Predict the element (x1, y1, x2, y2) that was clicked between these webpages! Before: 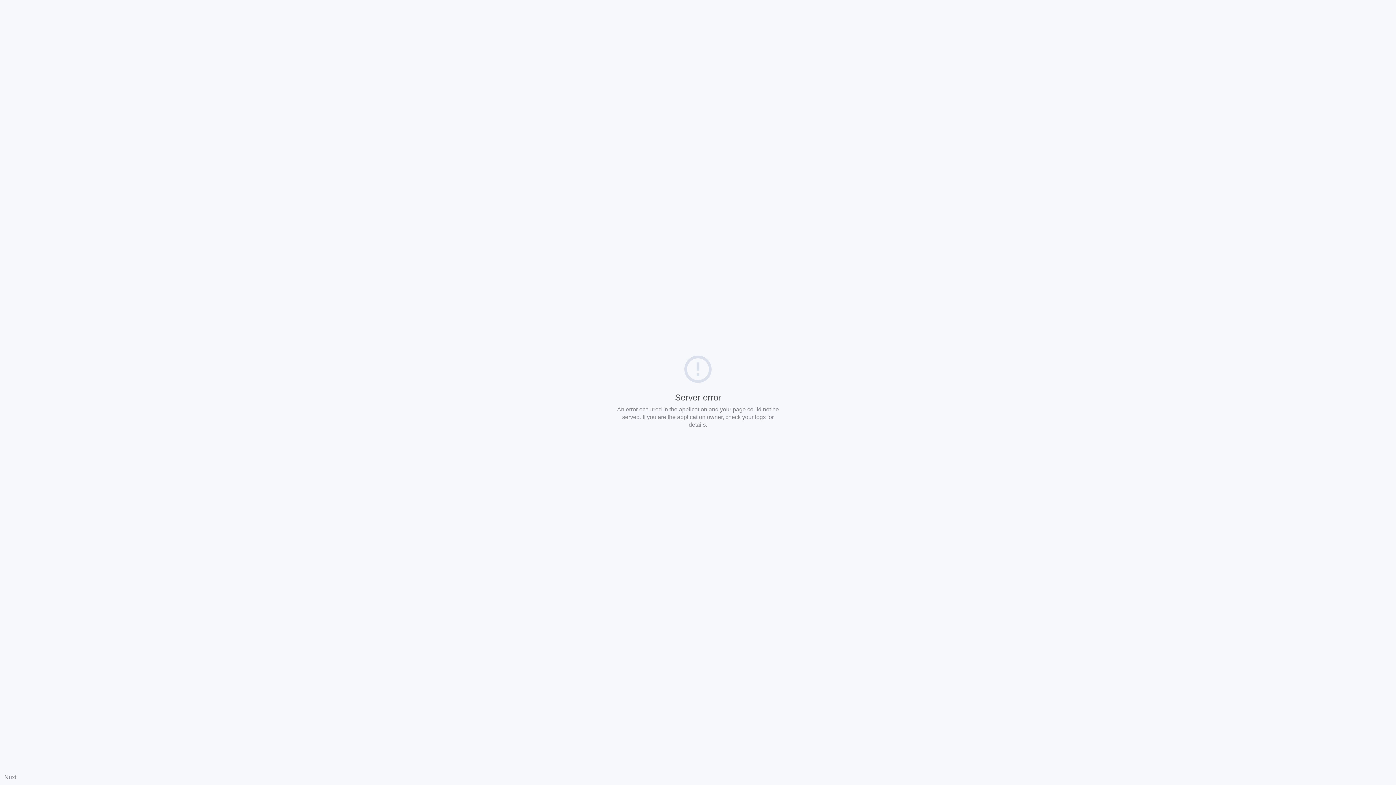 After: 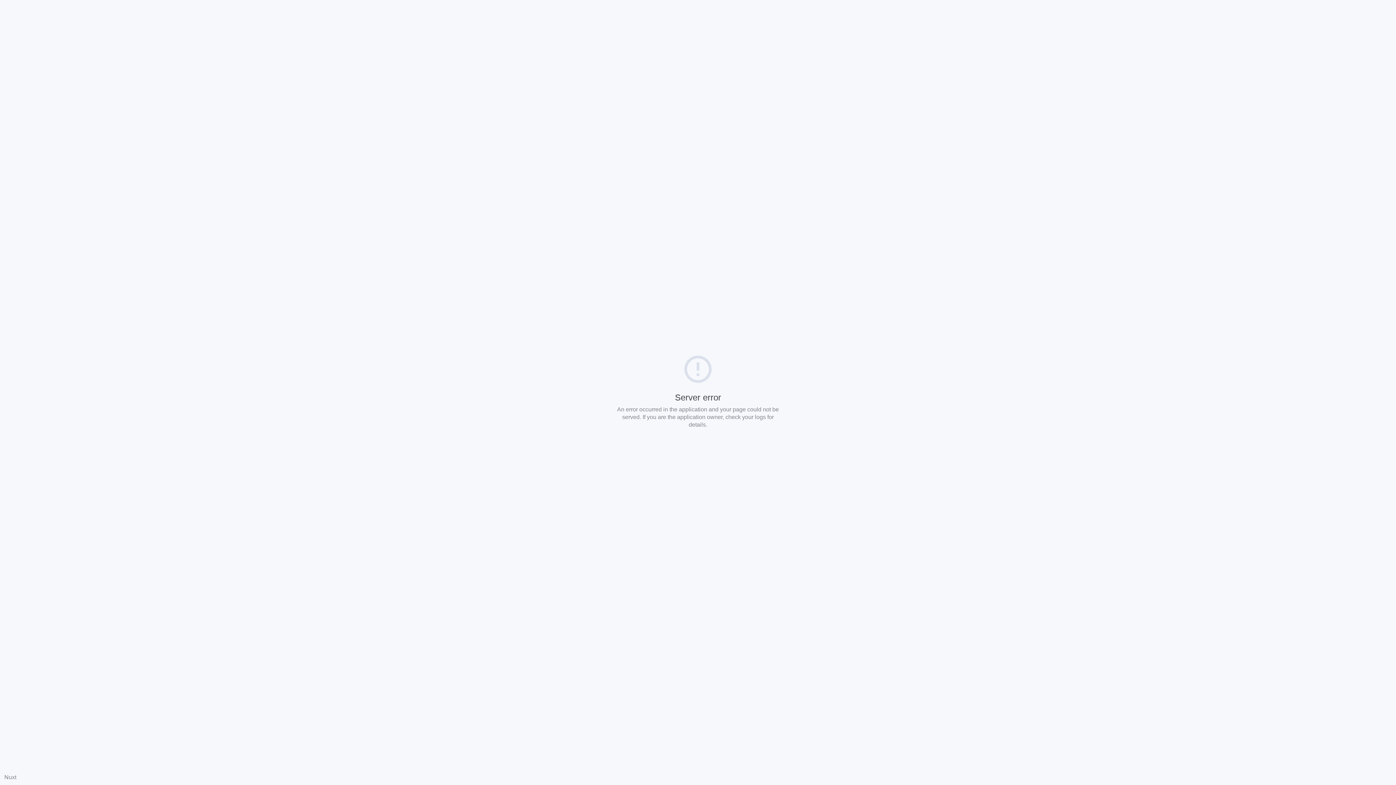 Action: label: Nuxt bbox: (4, 774, 16, 780)